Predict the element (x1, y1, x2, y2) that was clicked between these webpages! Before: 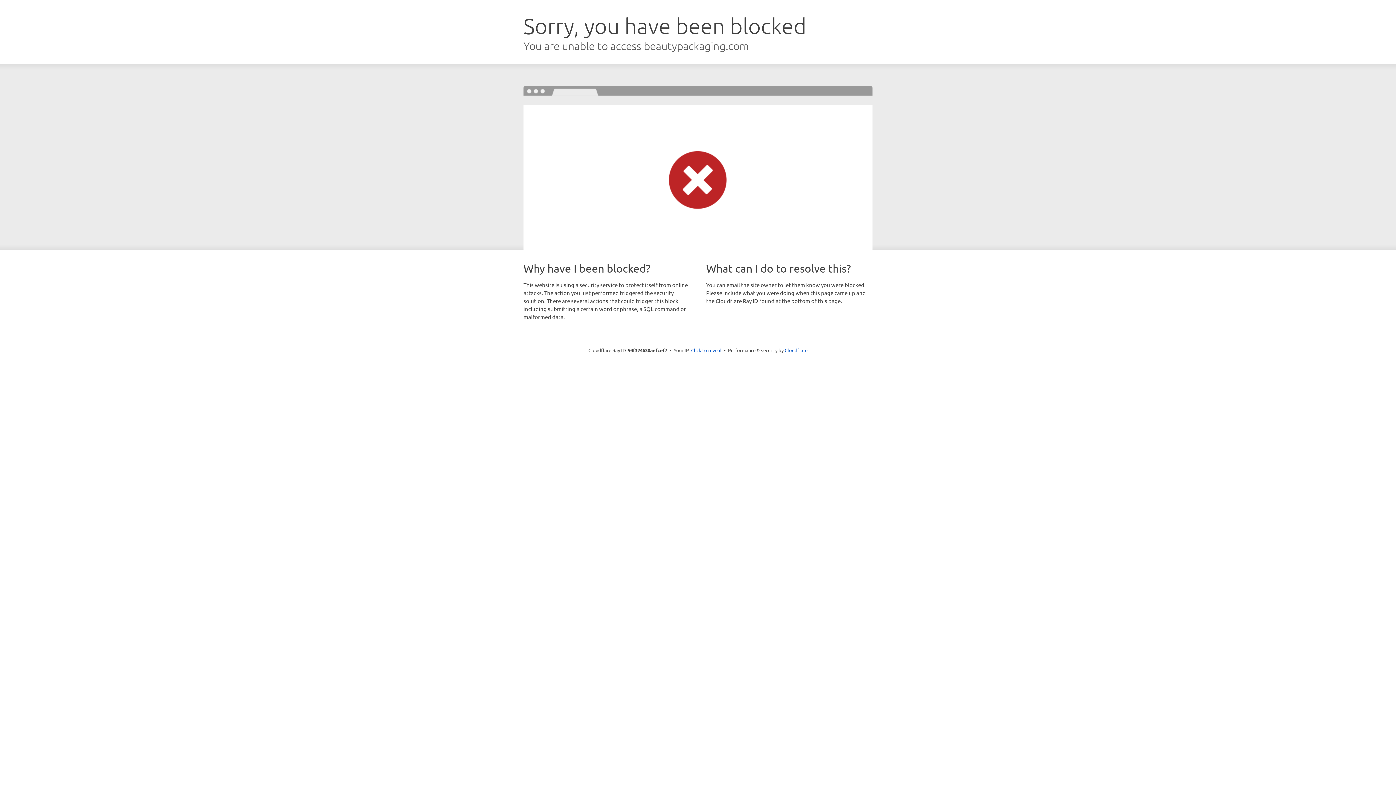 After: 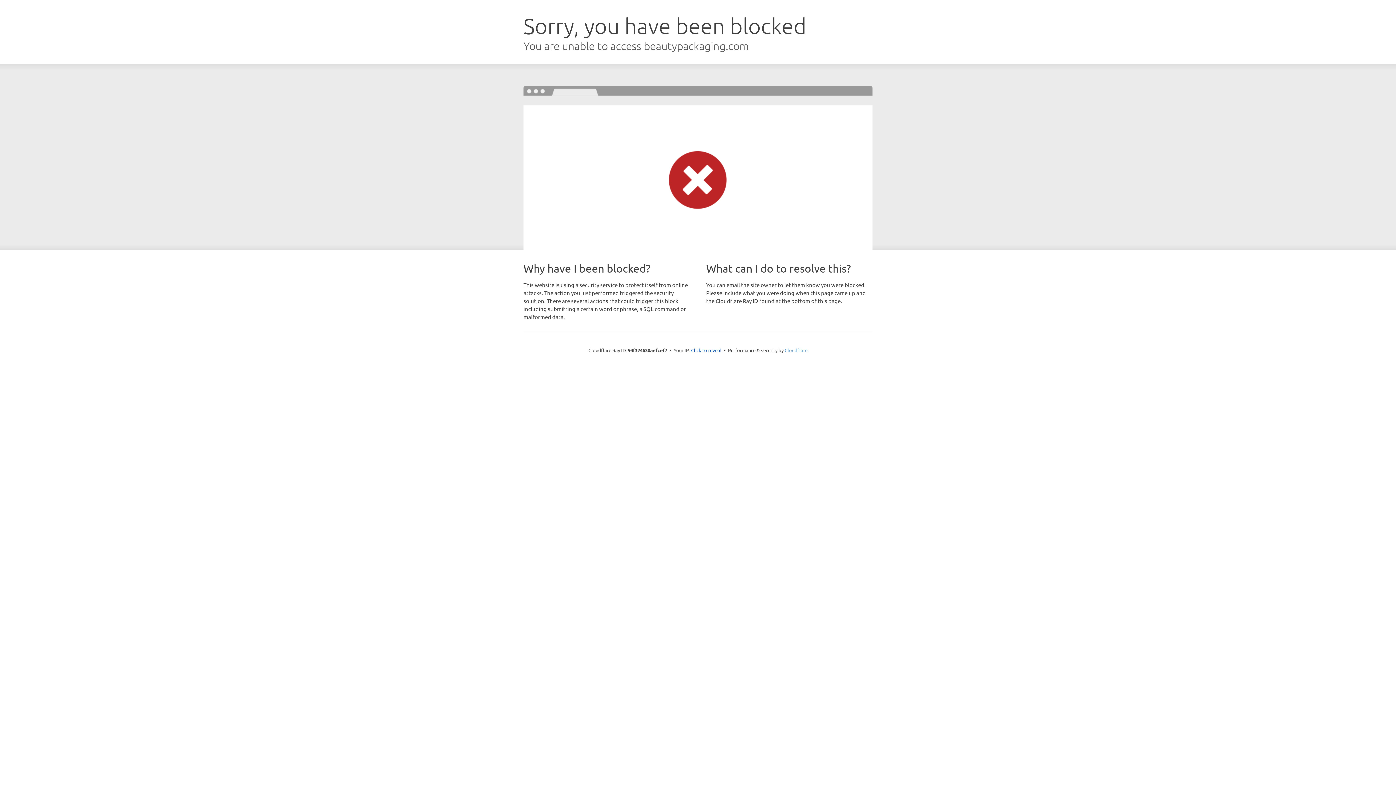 Action: bbox: (784, 347, 807, 353) label: Cloudflare